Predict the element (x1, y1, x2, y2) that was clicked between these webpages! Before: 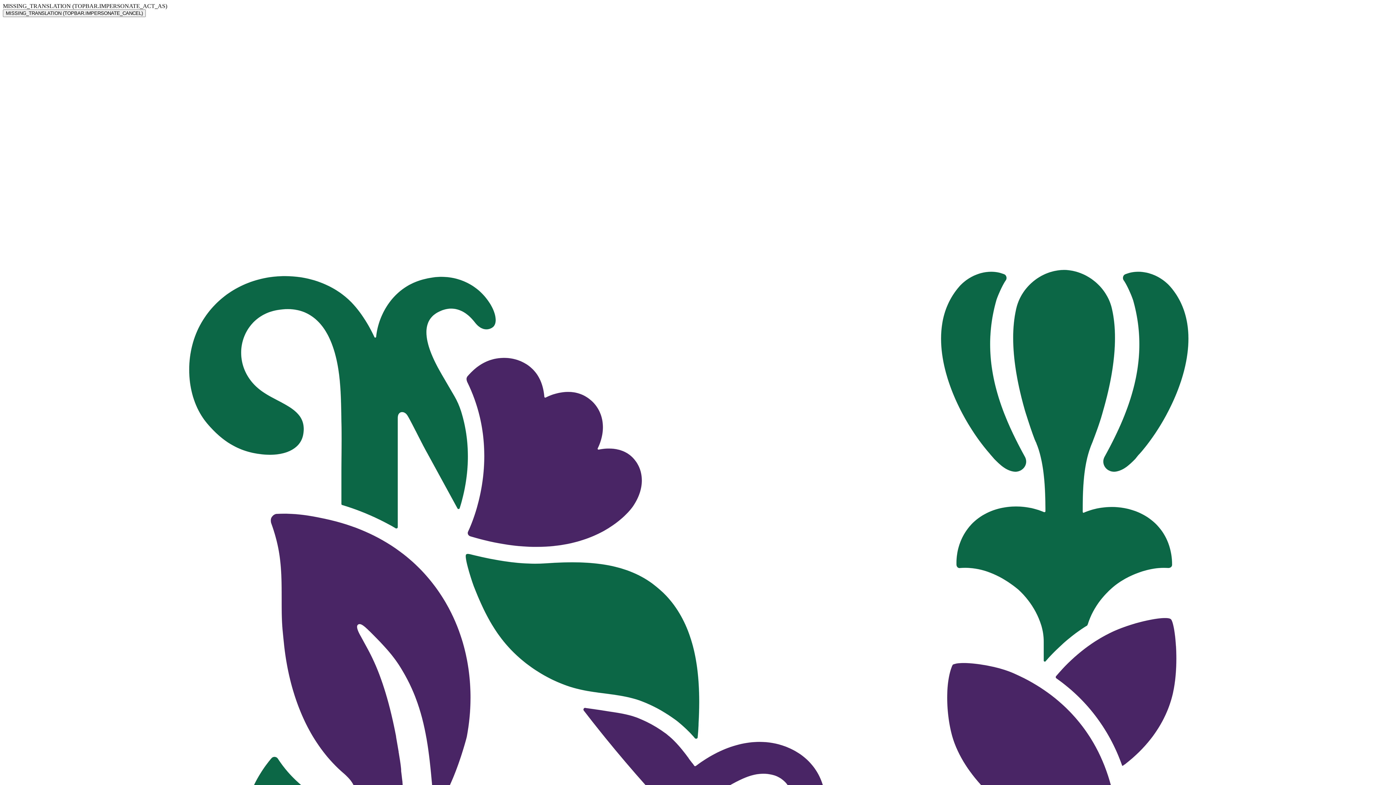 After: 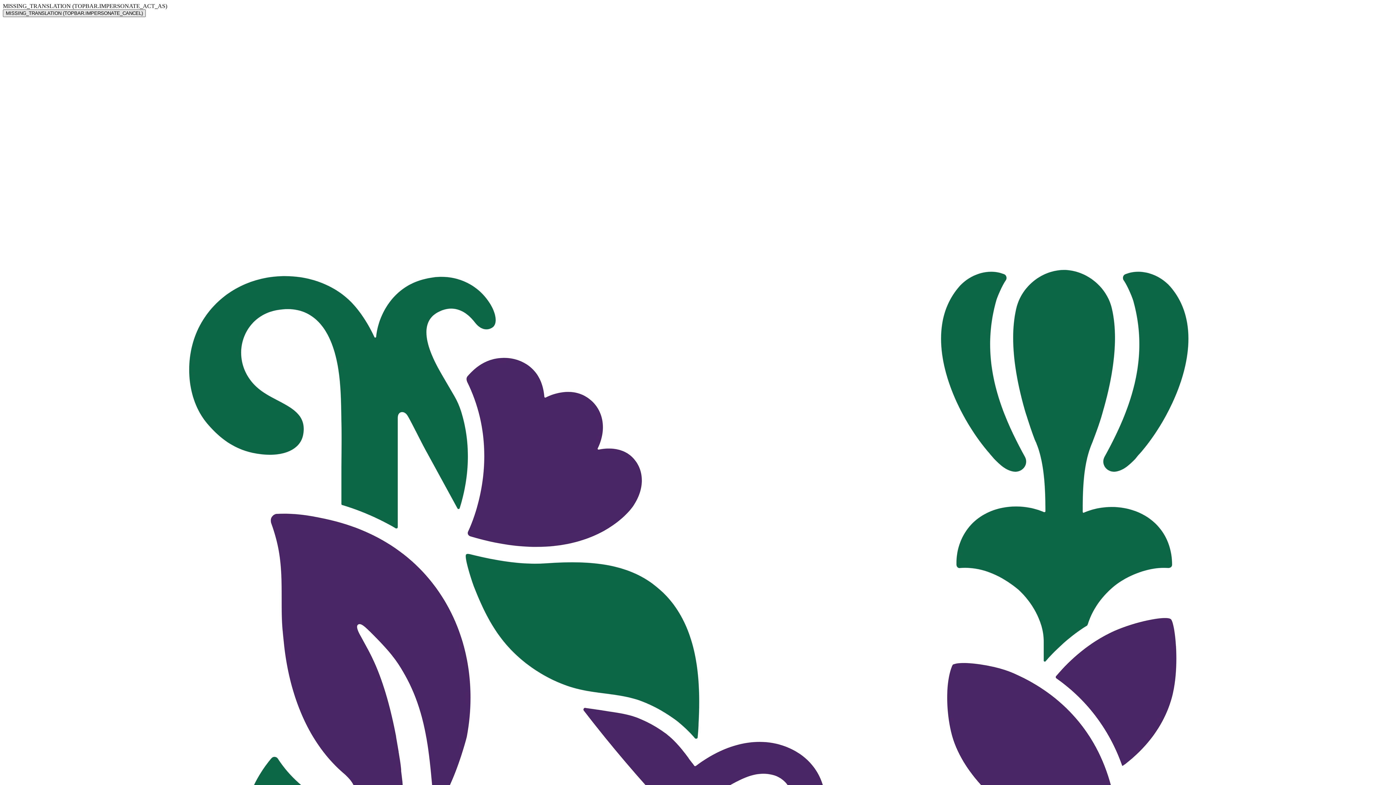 Action: bbox: (2, 9, 145, 17) label: MISSING_TRANSLATION (TOPBAR.IMPERSONATE_CANCEL)